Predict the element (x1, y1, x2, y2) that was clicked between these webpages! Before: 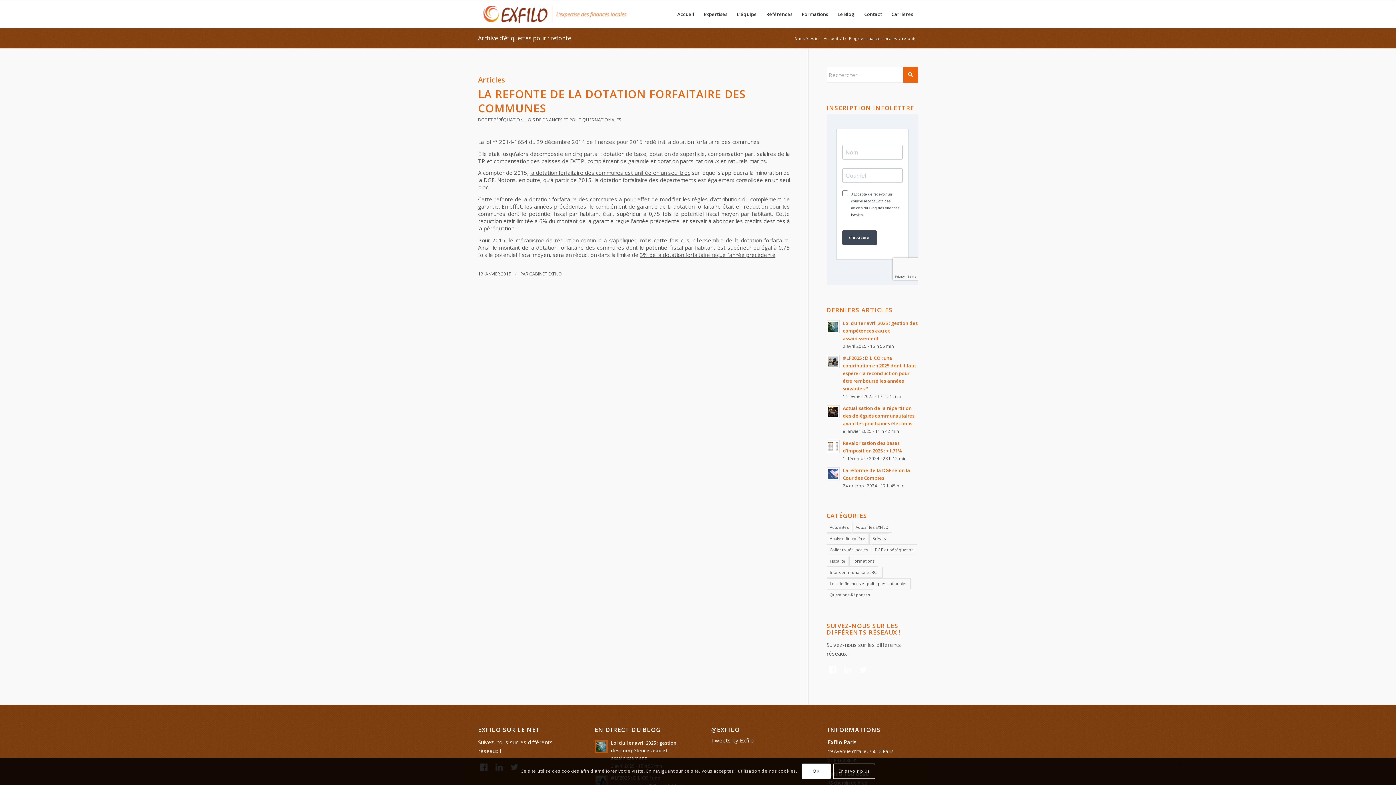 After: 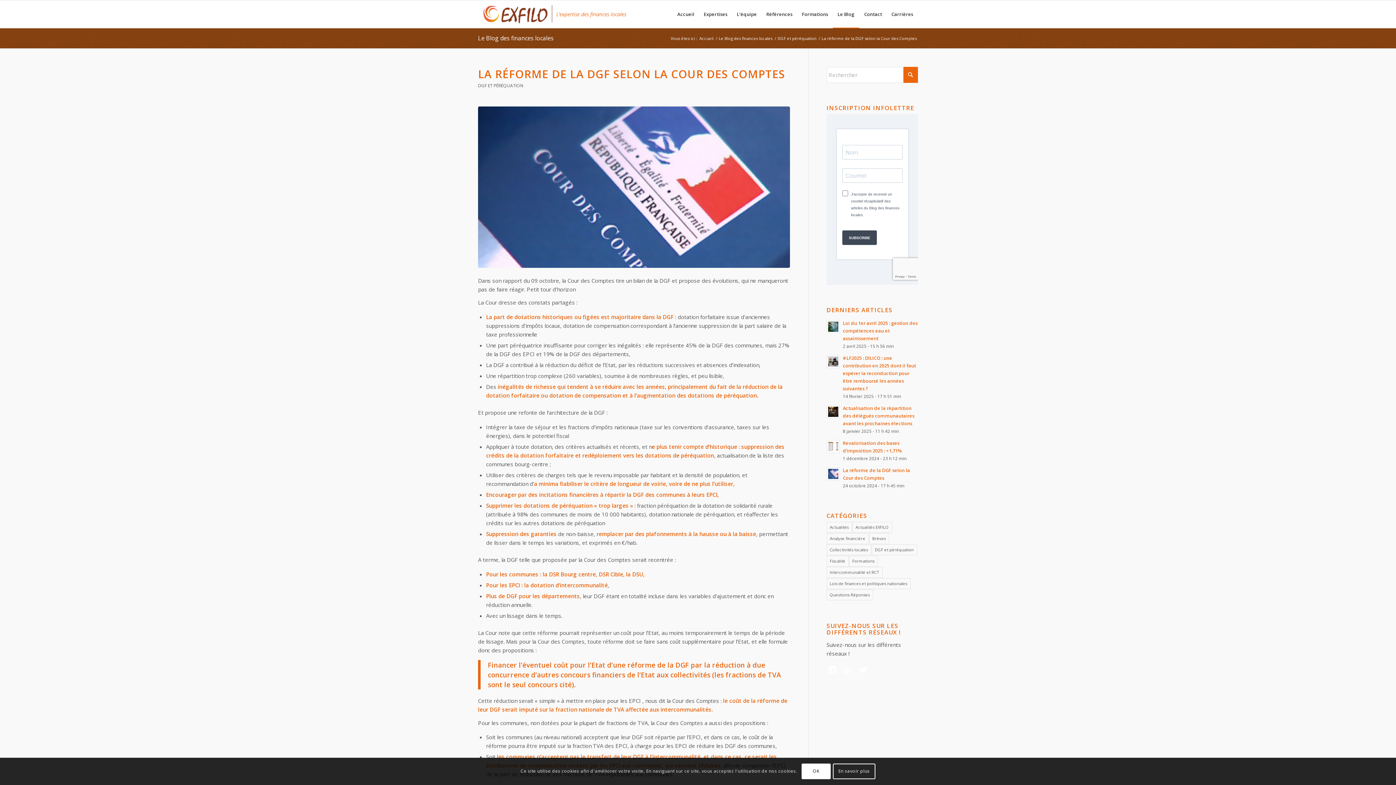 Action: bbox: (826, 467, 839, 480)